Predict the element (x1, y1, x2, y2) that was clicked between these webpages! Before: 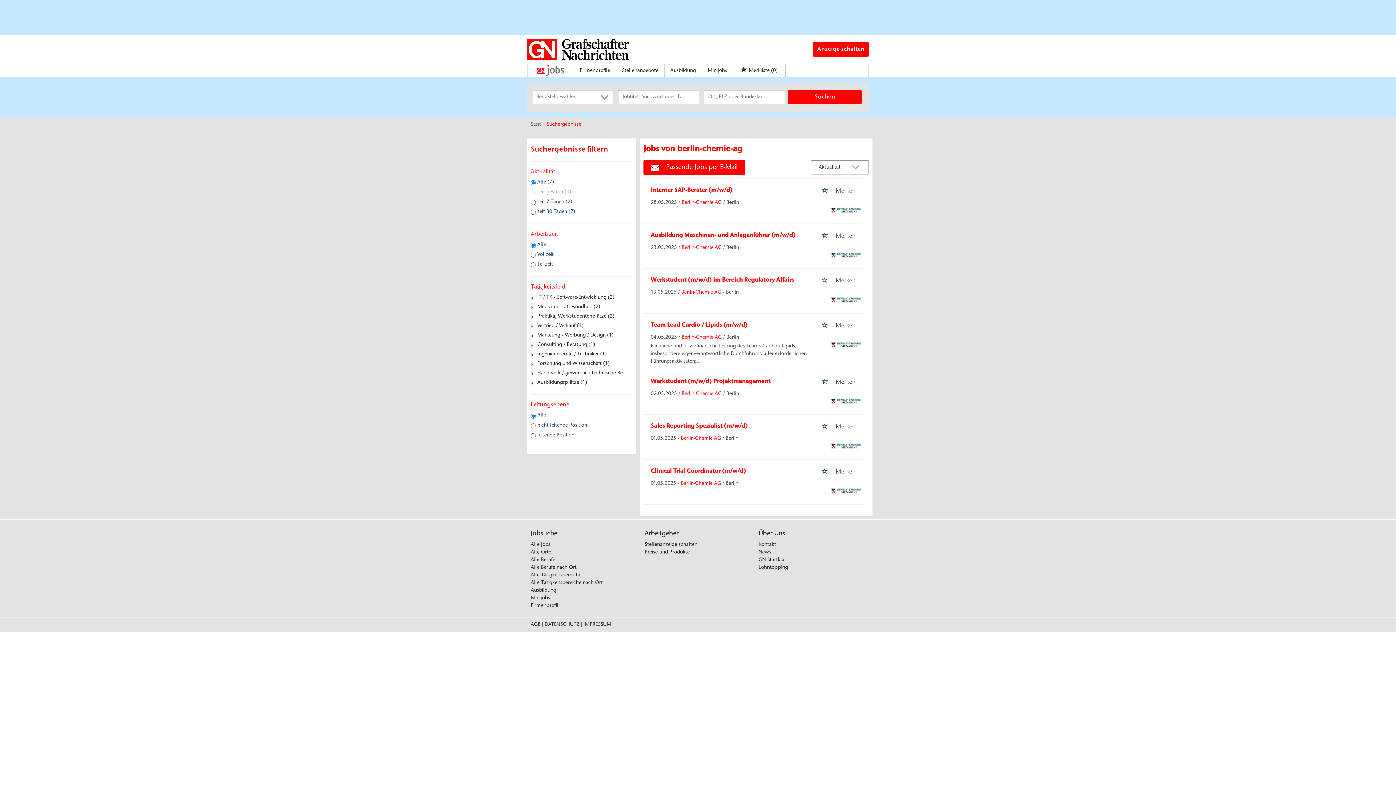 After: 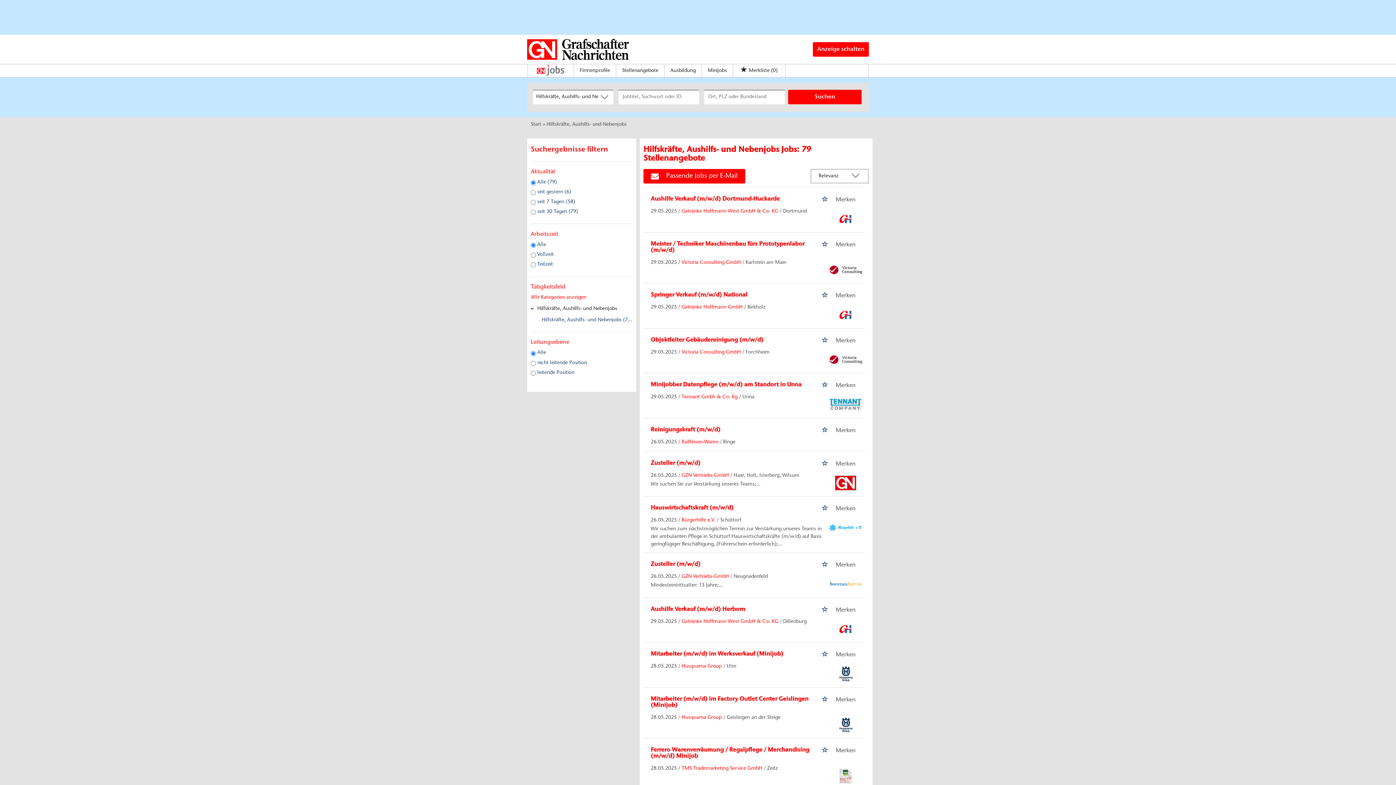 Action: label: Minijobs bbox: (530, 596, 550, 601)